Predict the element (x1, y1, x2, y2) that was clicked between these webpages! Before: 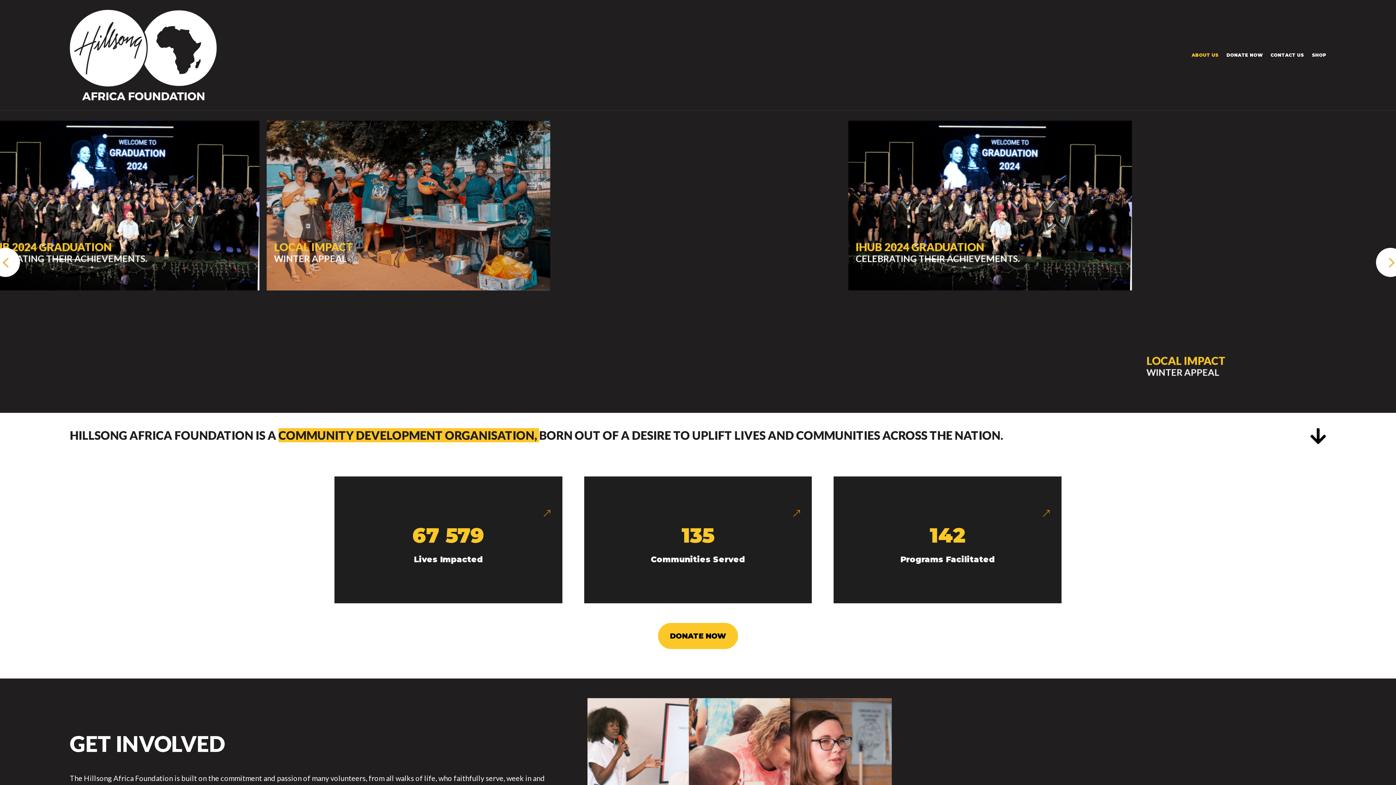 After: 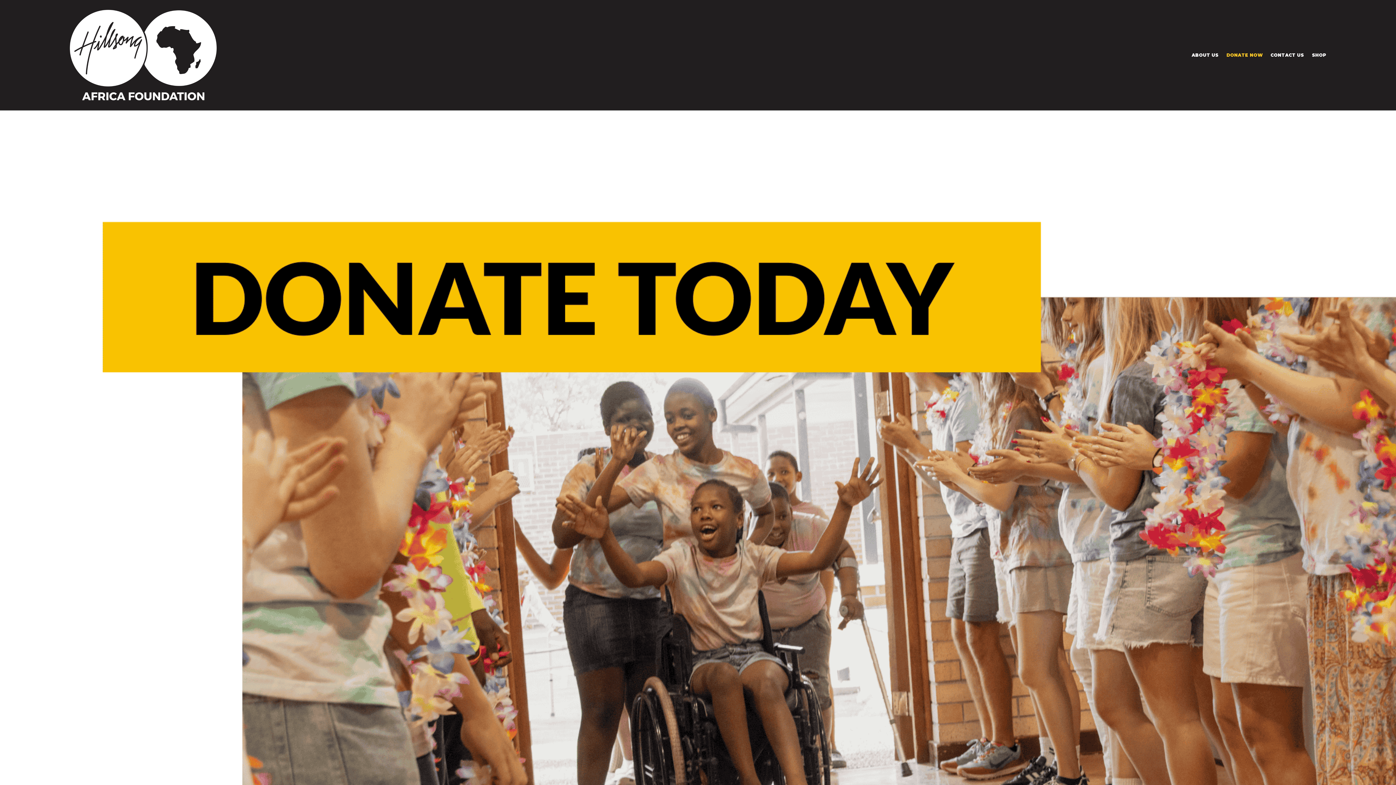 Action: label: DONATE NOW bbox: (1226, 52, 1262, 60)